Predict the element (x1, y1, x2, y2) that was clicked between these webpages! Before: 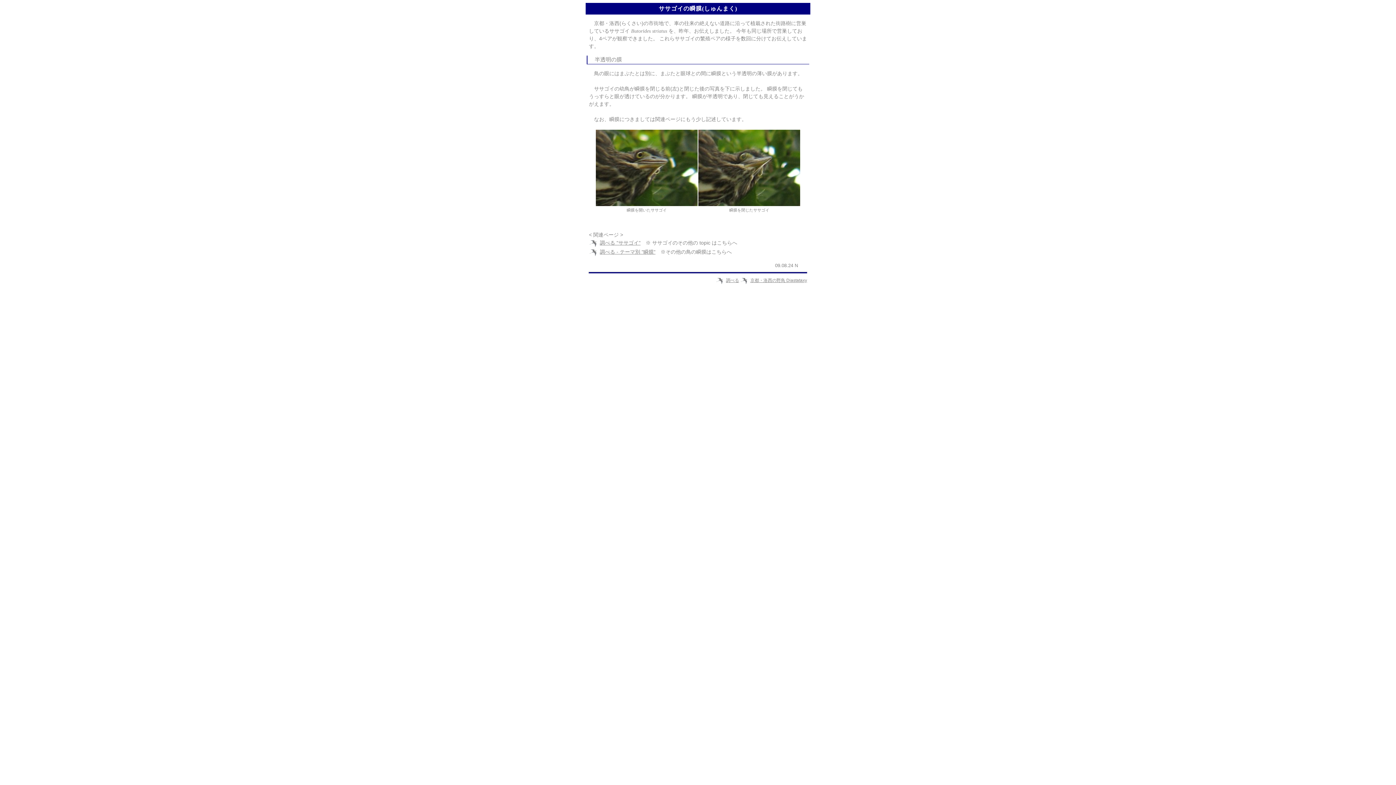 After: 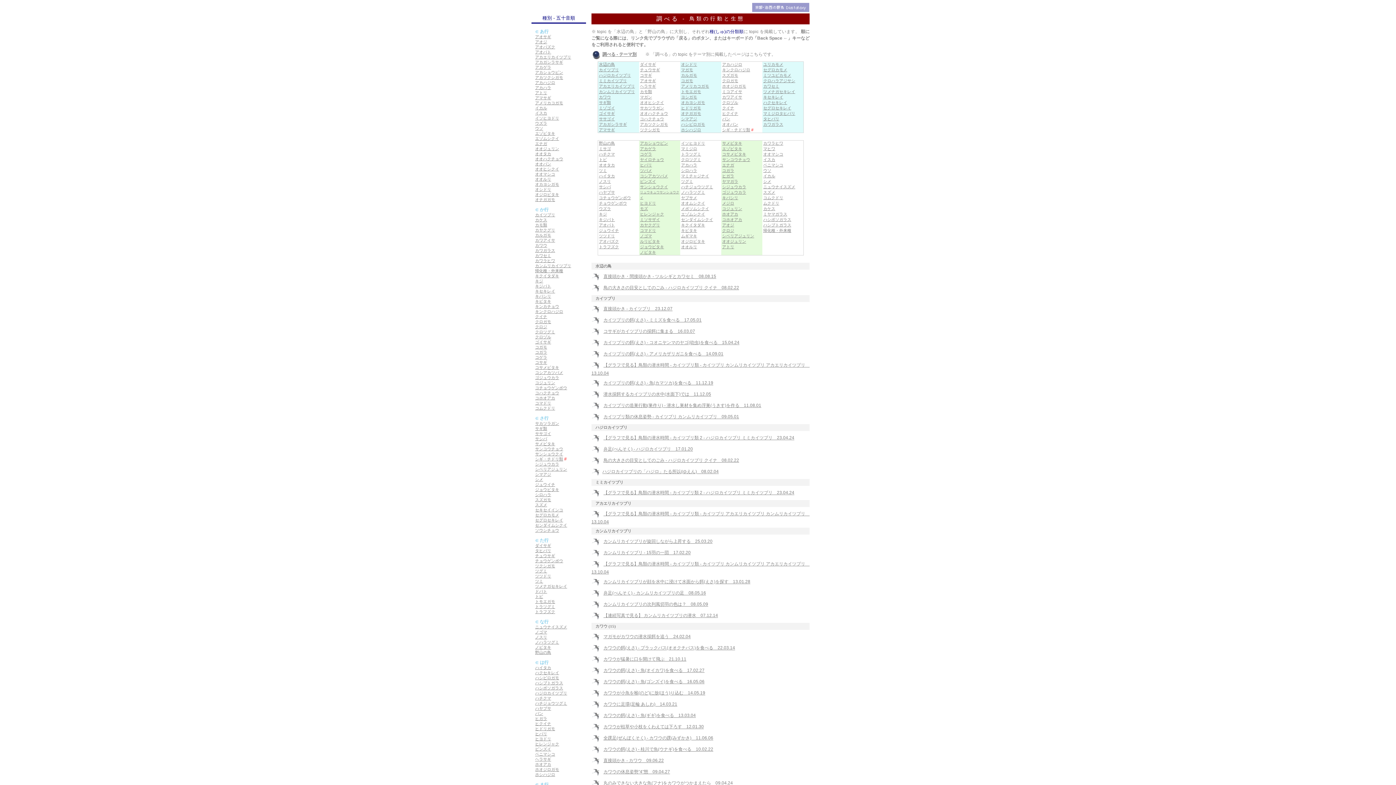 Action: label: 調べる bbox: (726, 278, 739, 283)